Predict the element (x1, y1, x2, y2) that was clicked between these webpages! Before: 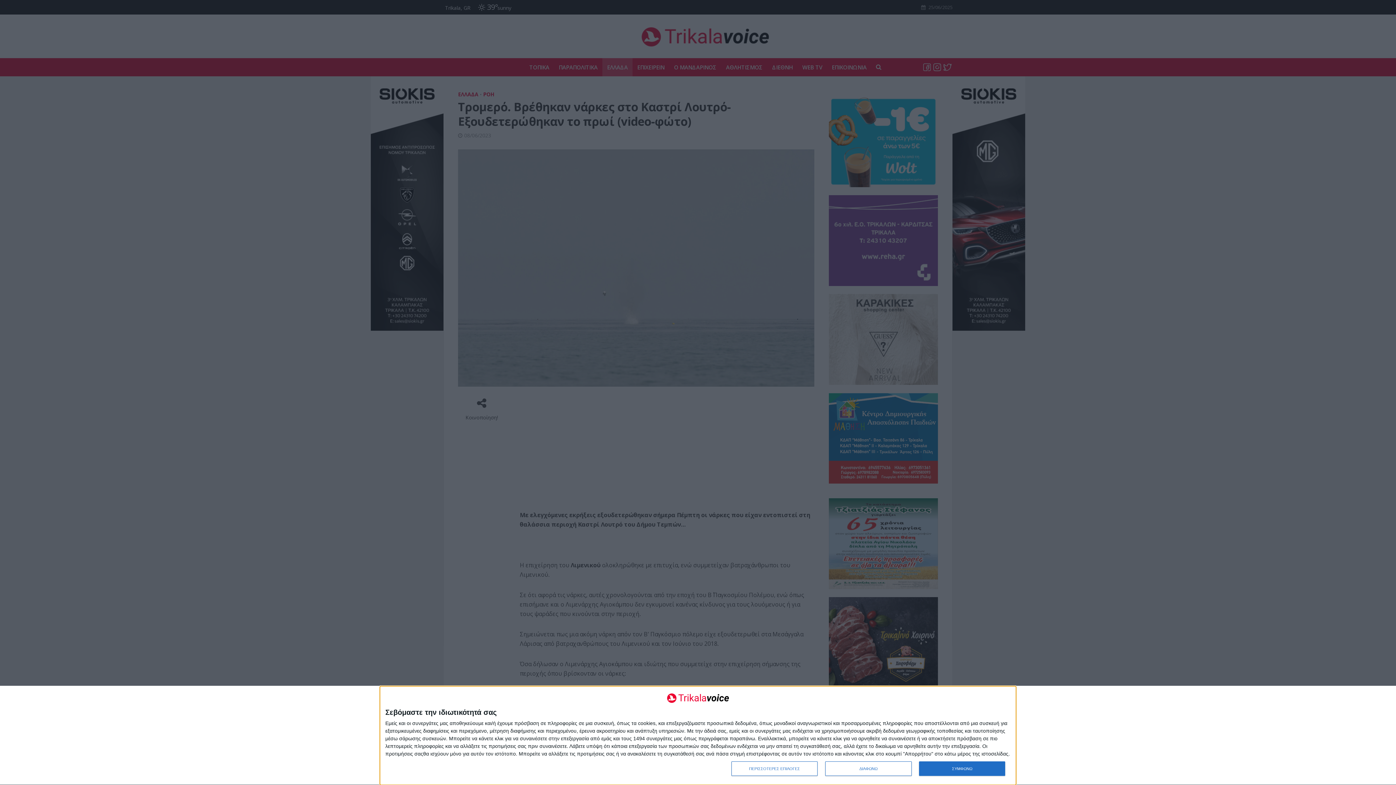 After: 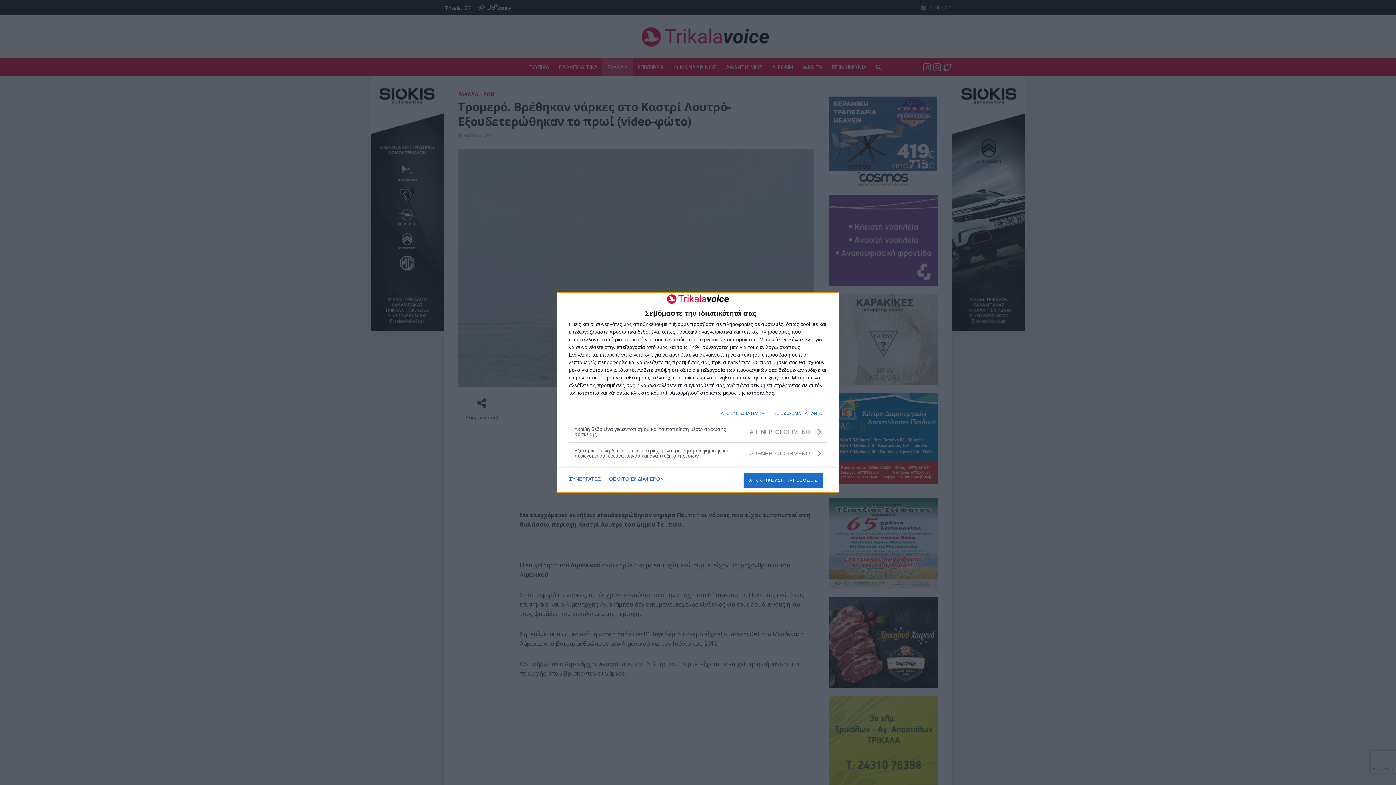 Action: bbox: (731, 761, 817, 776) label: ΠΕΡΙΣΣΟΤΕΡΕΣ ΕΠΙΛΟΓΕΣ